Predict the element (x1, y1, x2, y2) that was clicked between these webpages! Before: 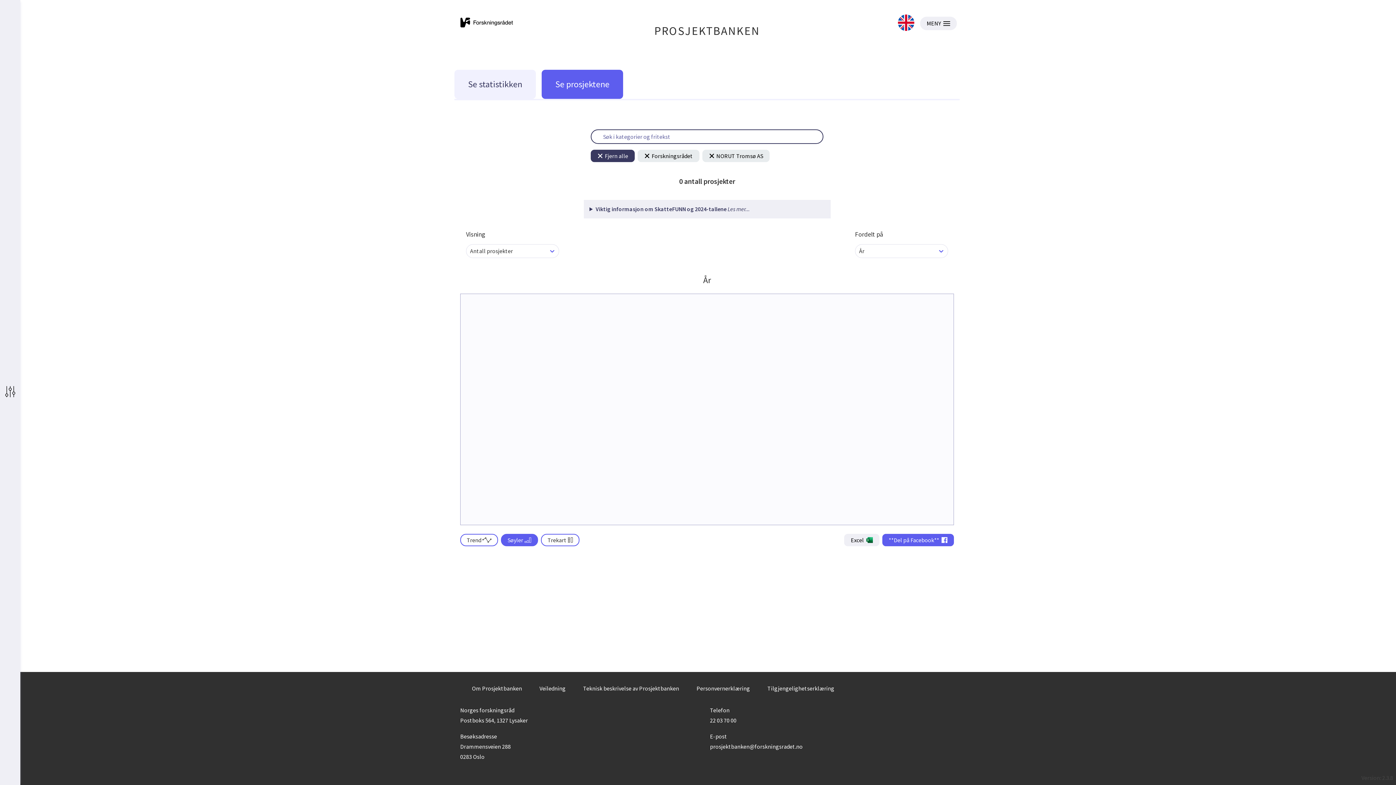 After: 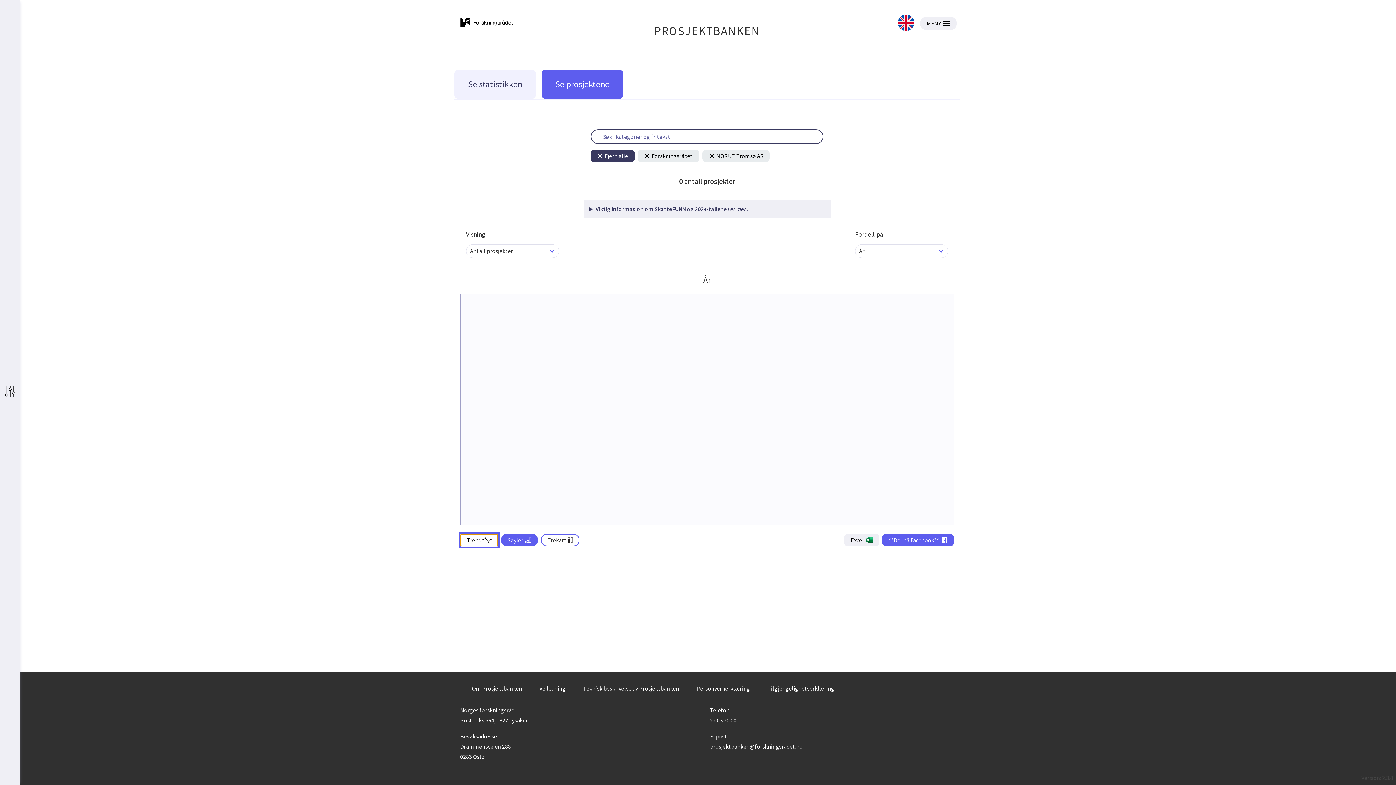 Action: label: Trend bbox: (460, 534, 498, 546)